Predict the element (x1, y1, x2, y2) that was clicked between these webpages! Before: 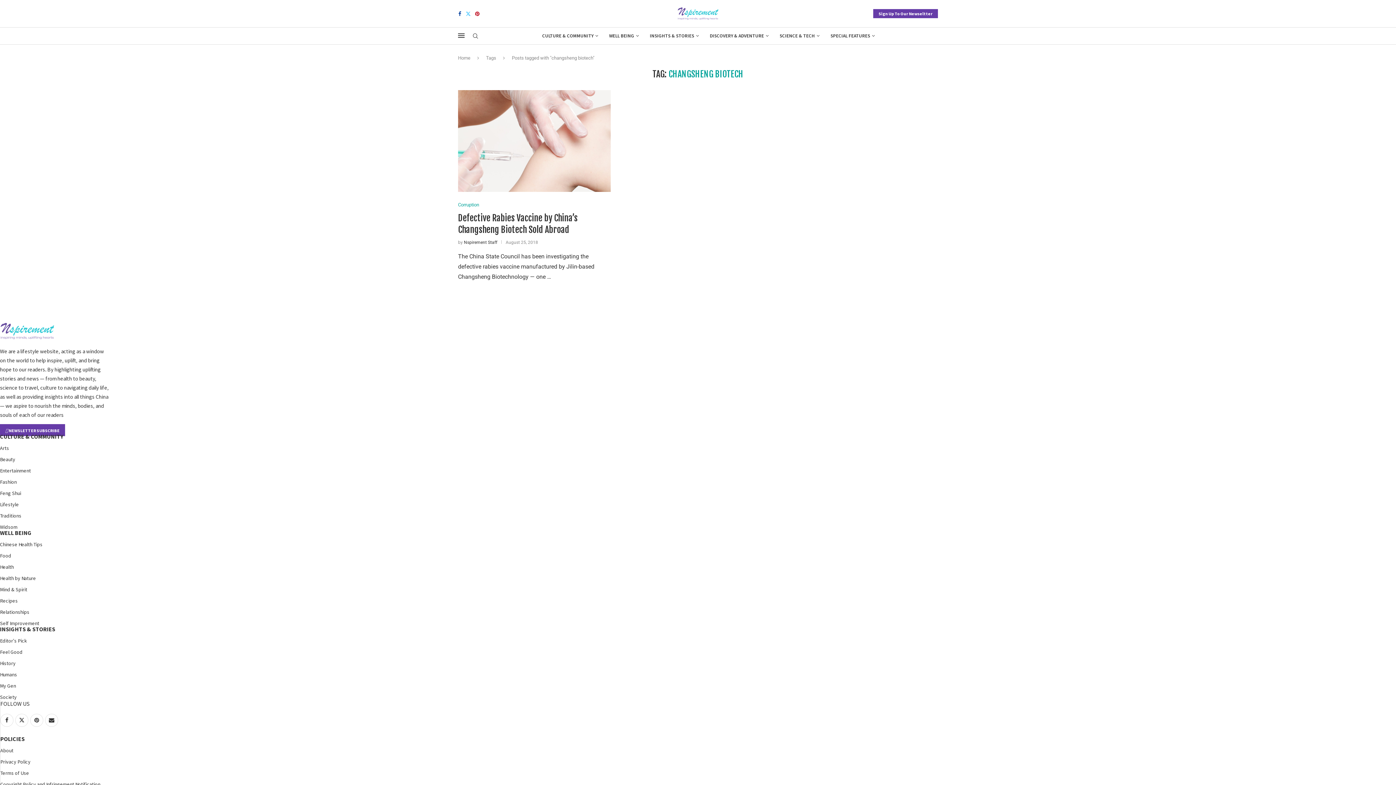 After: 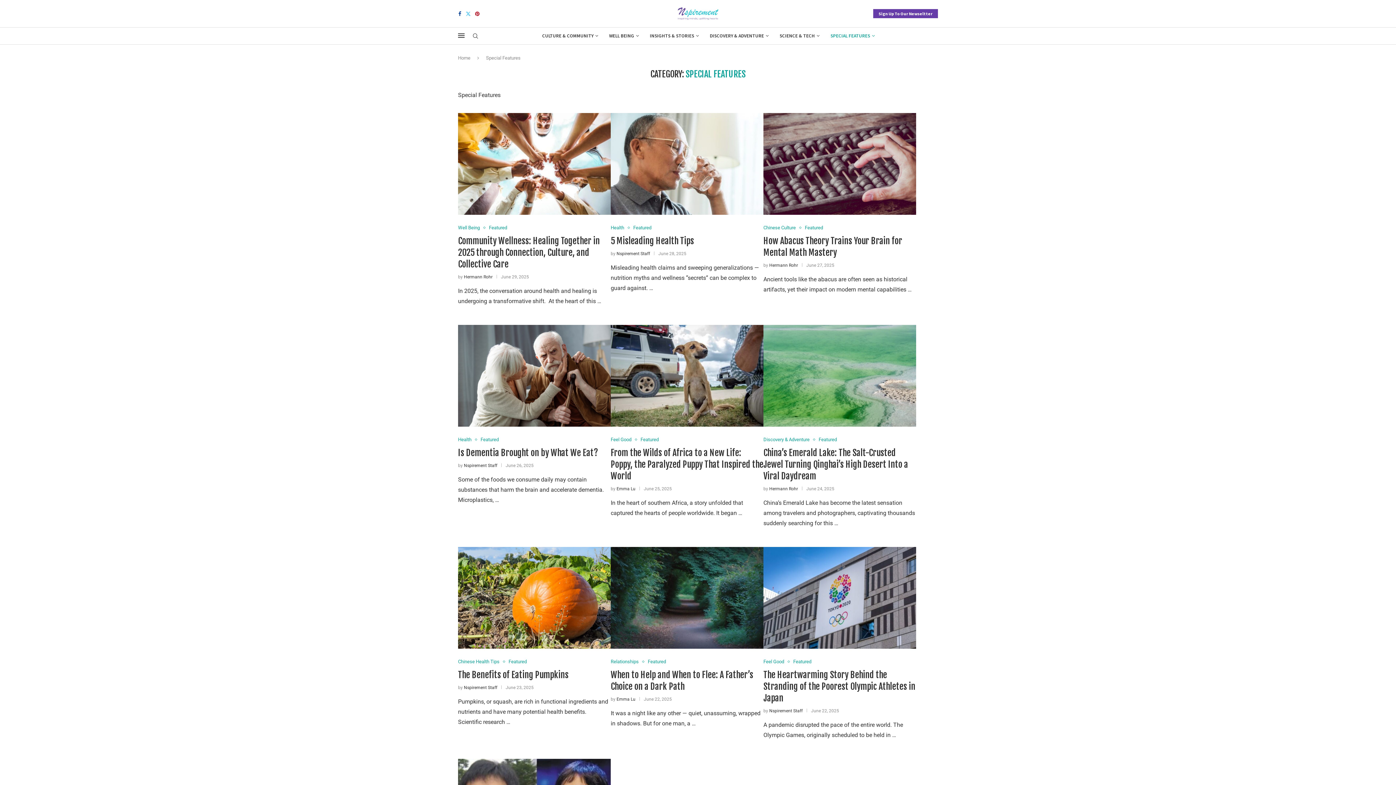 Action: label: SPECIAL FEATURES bbox: (830, 27, 875, 44)